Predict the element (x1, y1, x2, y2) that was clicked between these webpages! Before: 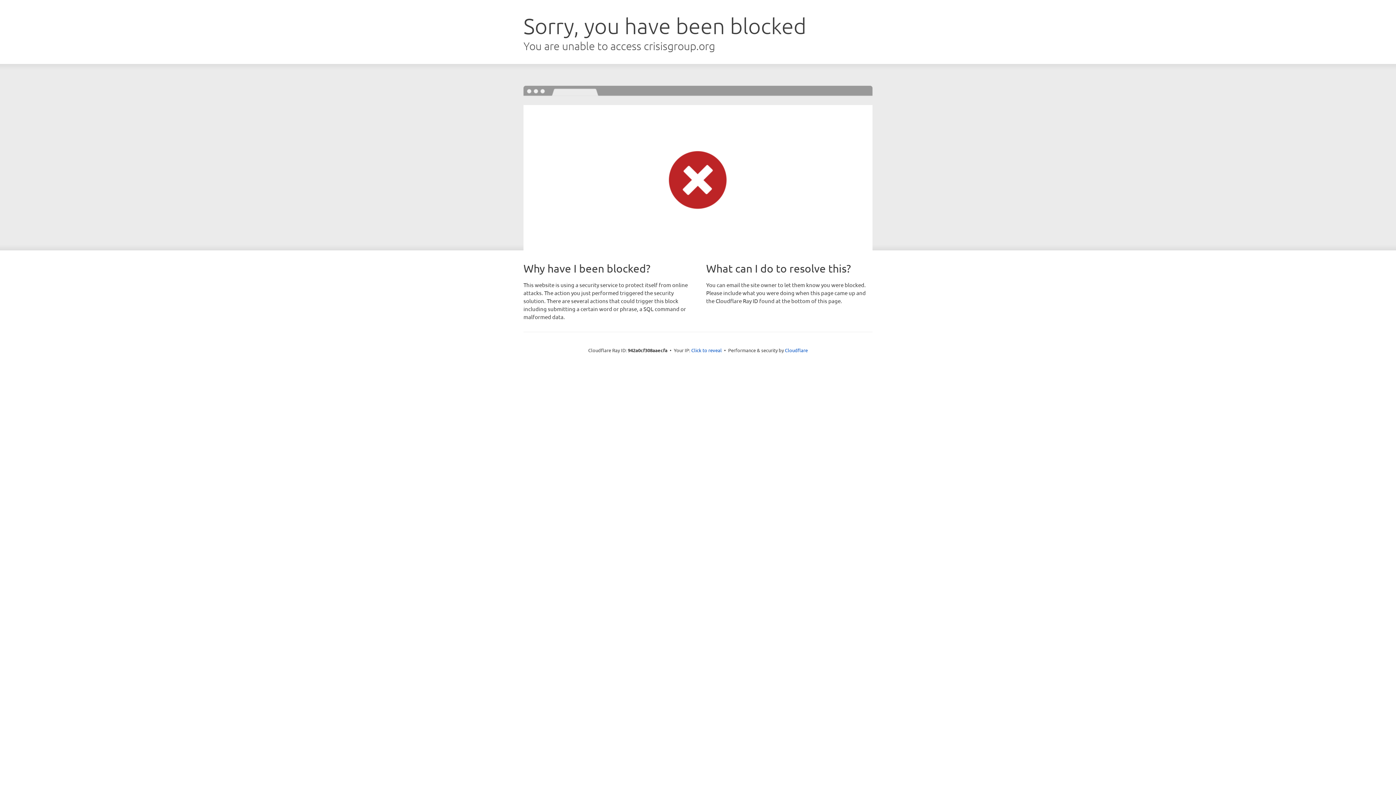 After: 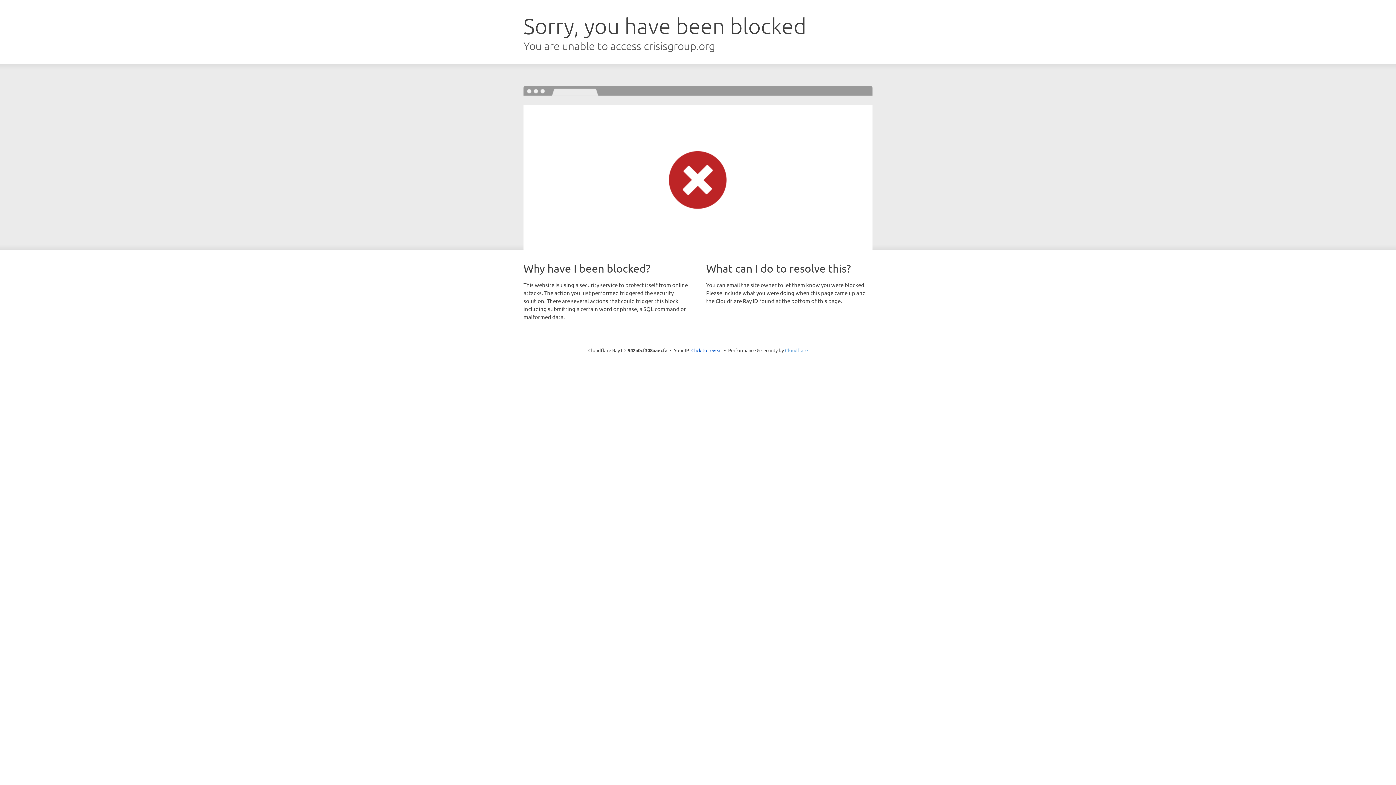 Action: bbox: (785, 347, 808, 353) label: Cloudflare